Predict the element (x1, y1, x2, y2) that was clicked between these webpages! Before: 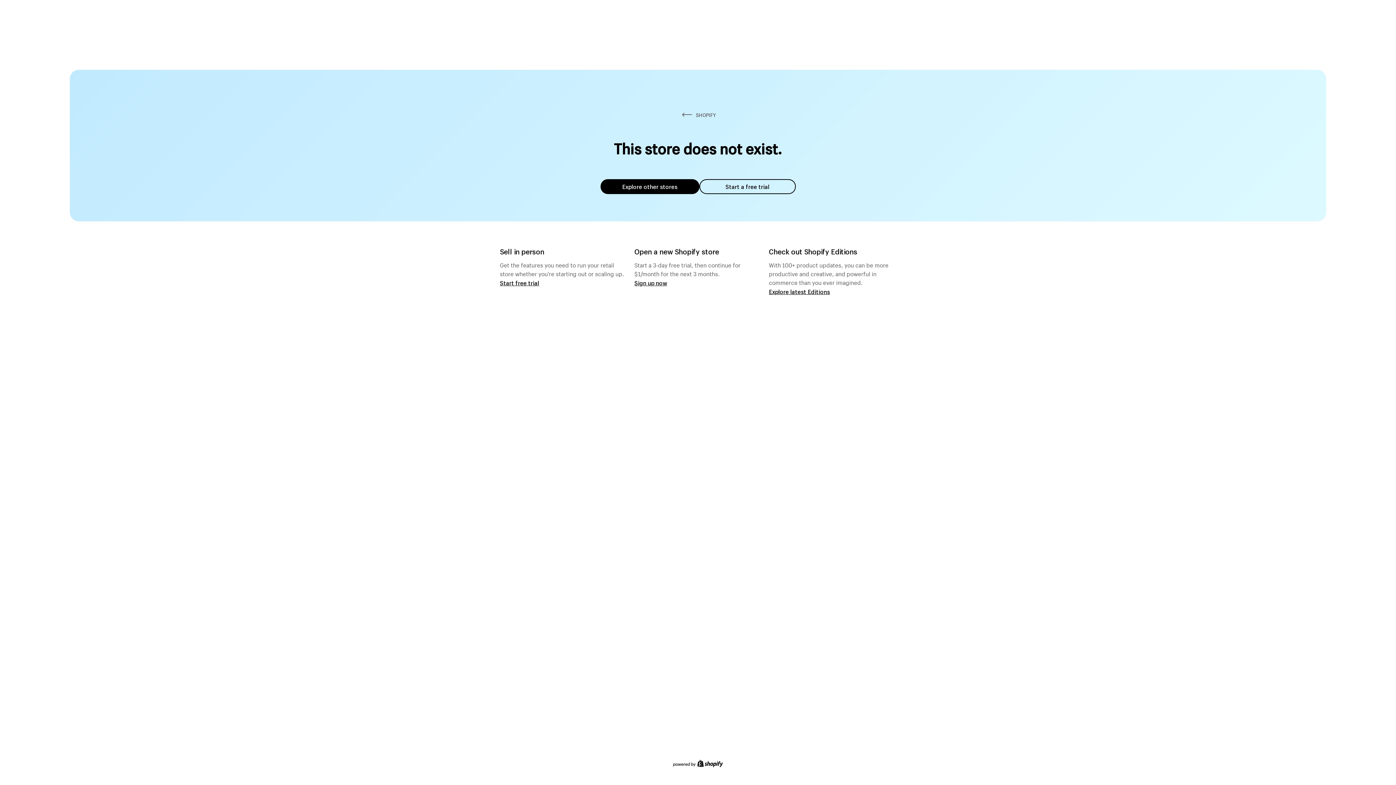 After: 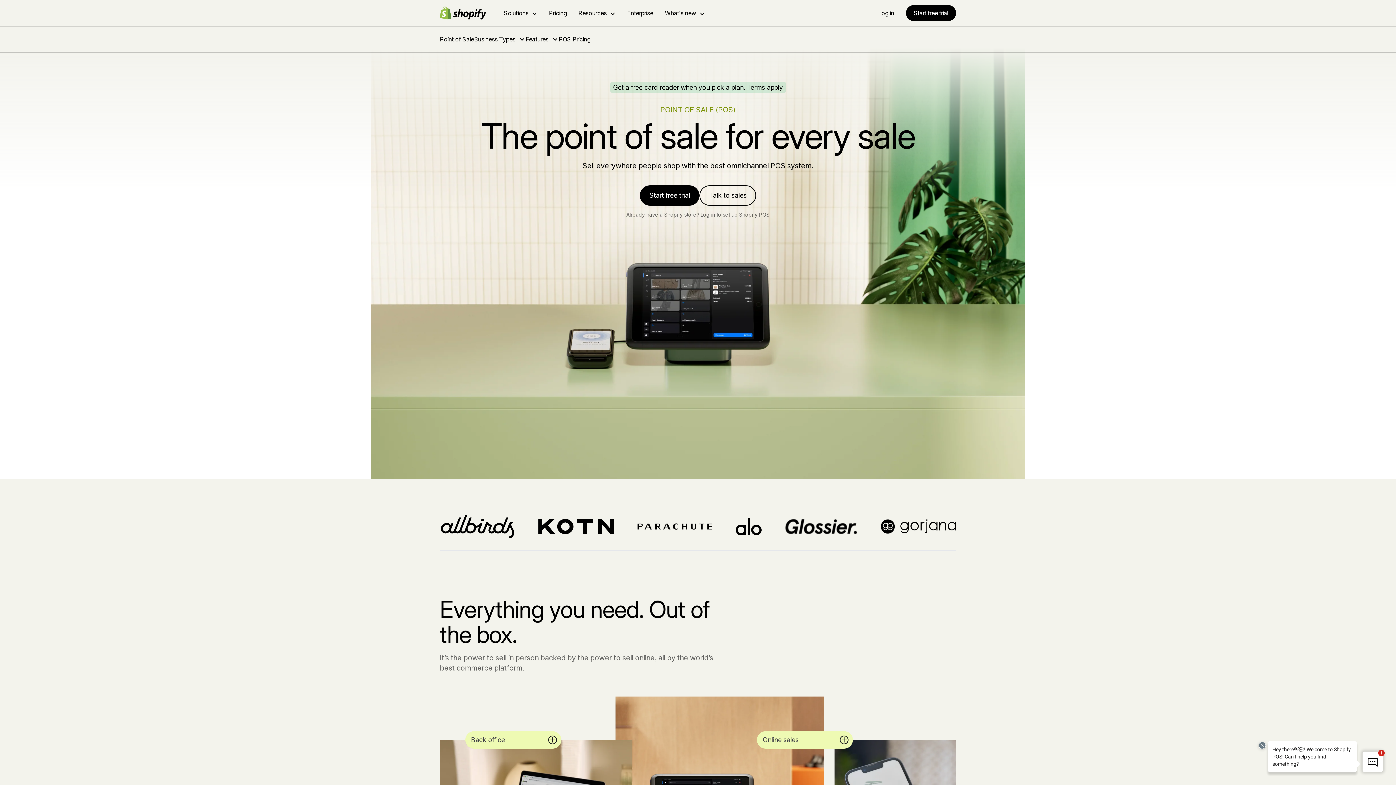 Action: label: Start free trial bbox: (500, 279, 539, 286)